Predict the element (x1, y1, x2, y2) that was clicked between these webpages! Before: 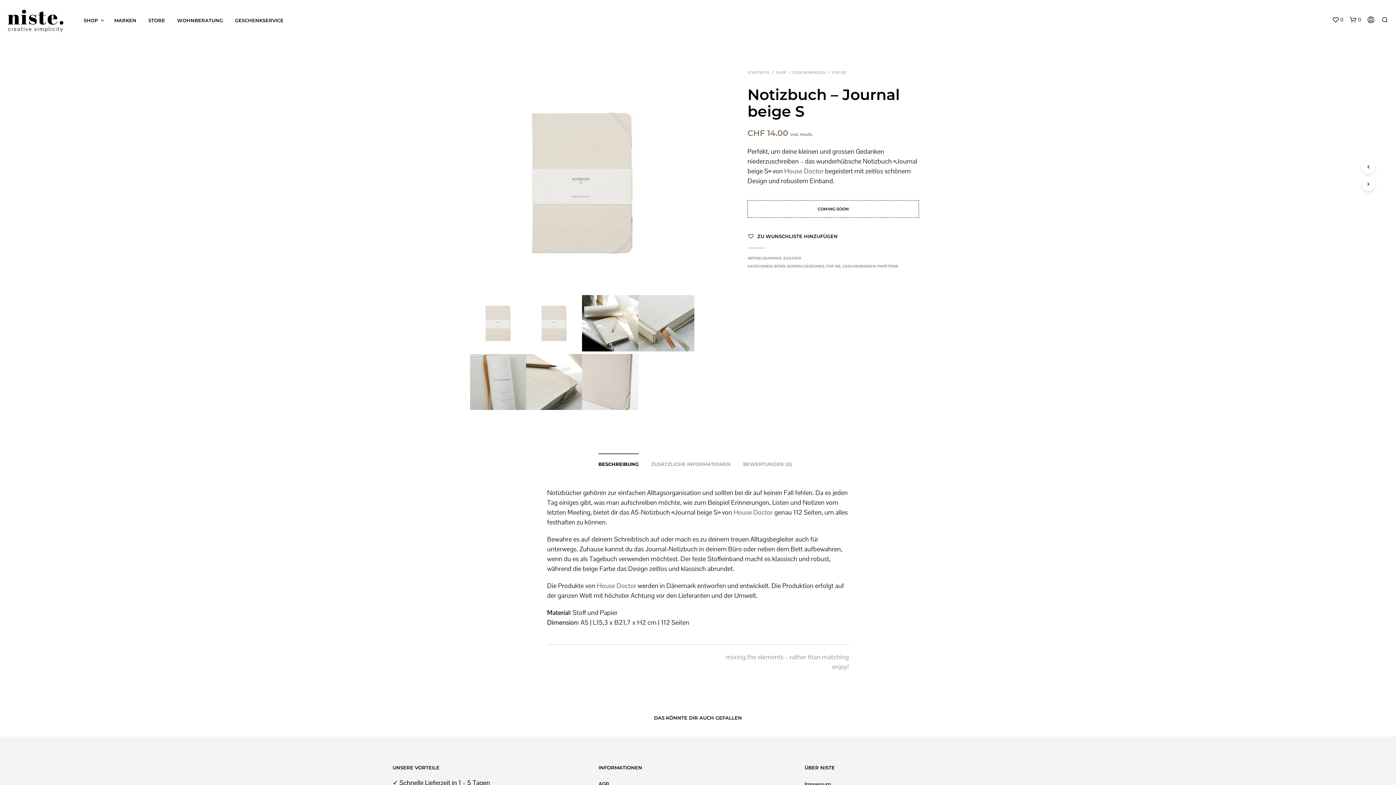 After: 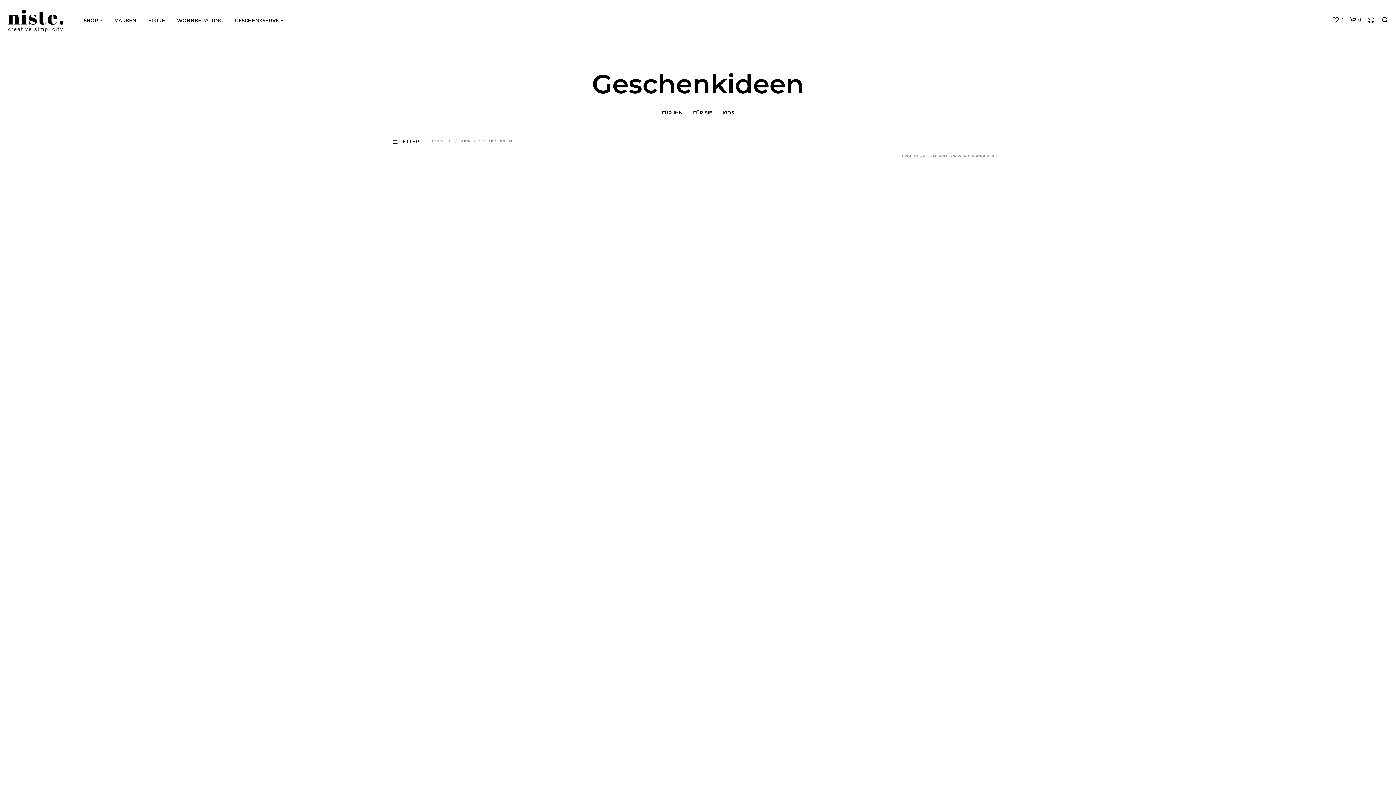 Action: label: GESCHENKIDEEN bbox: (842, 263, 875, 268)